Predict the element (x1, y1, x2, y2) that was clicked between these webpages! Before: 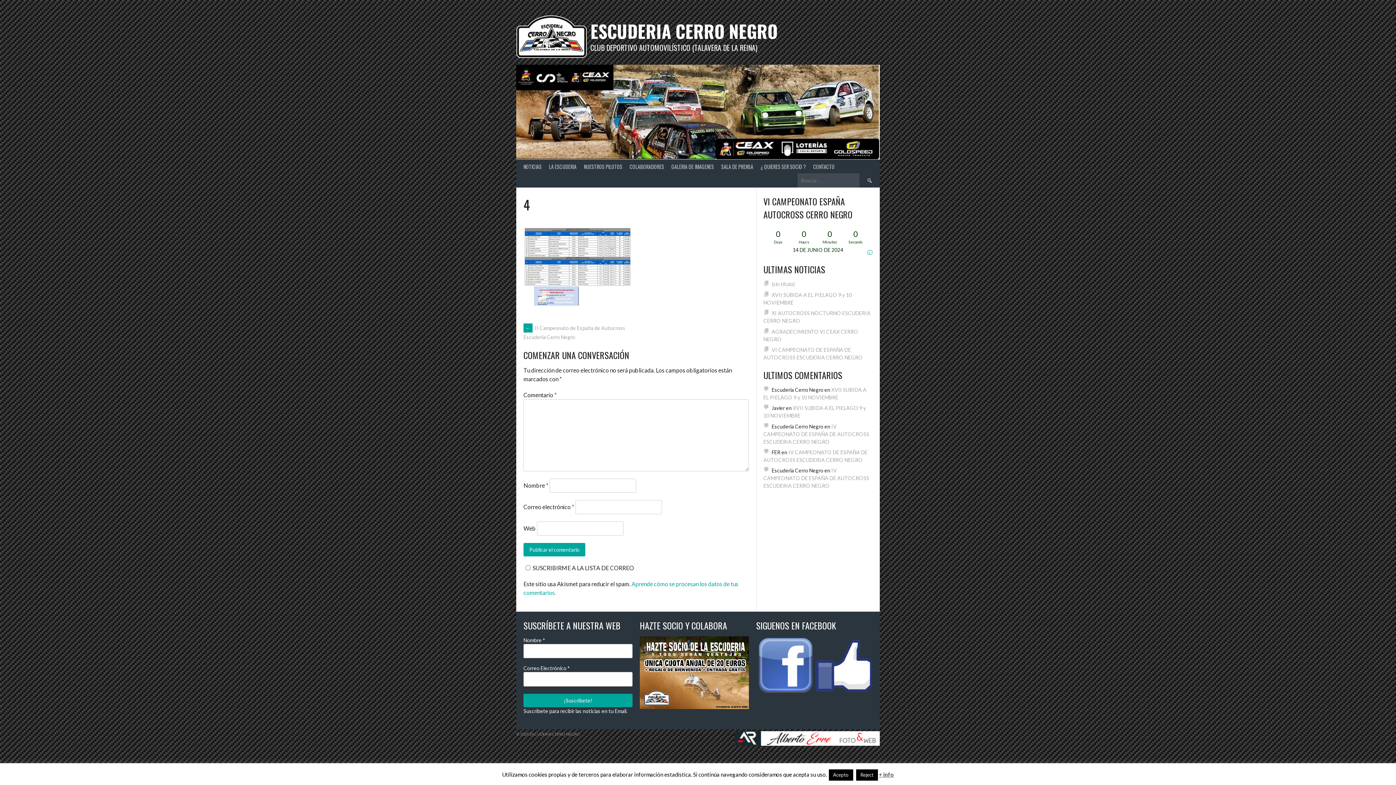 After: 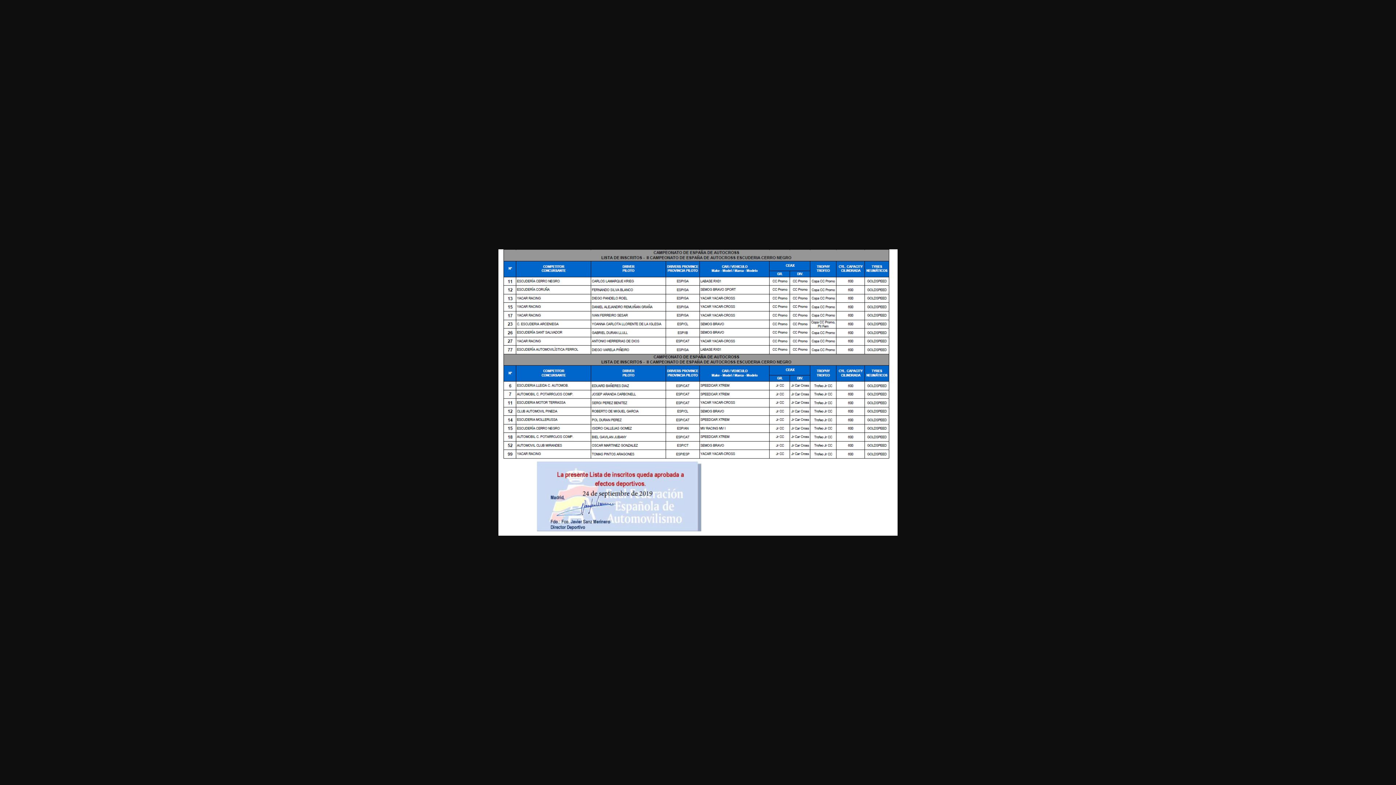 Action: bbox: (523, 301, 632, 307)